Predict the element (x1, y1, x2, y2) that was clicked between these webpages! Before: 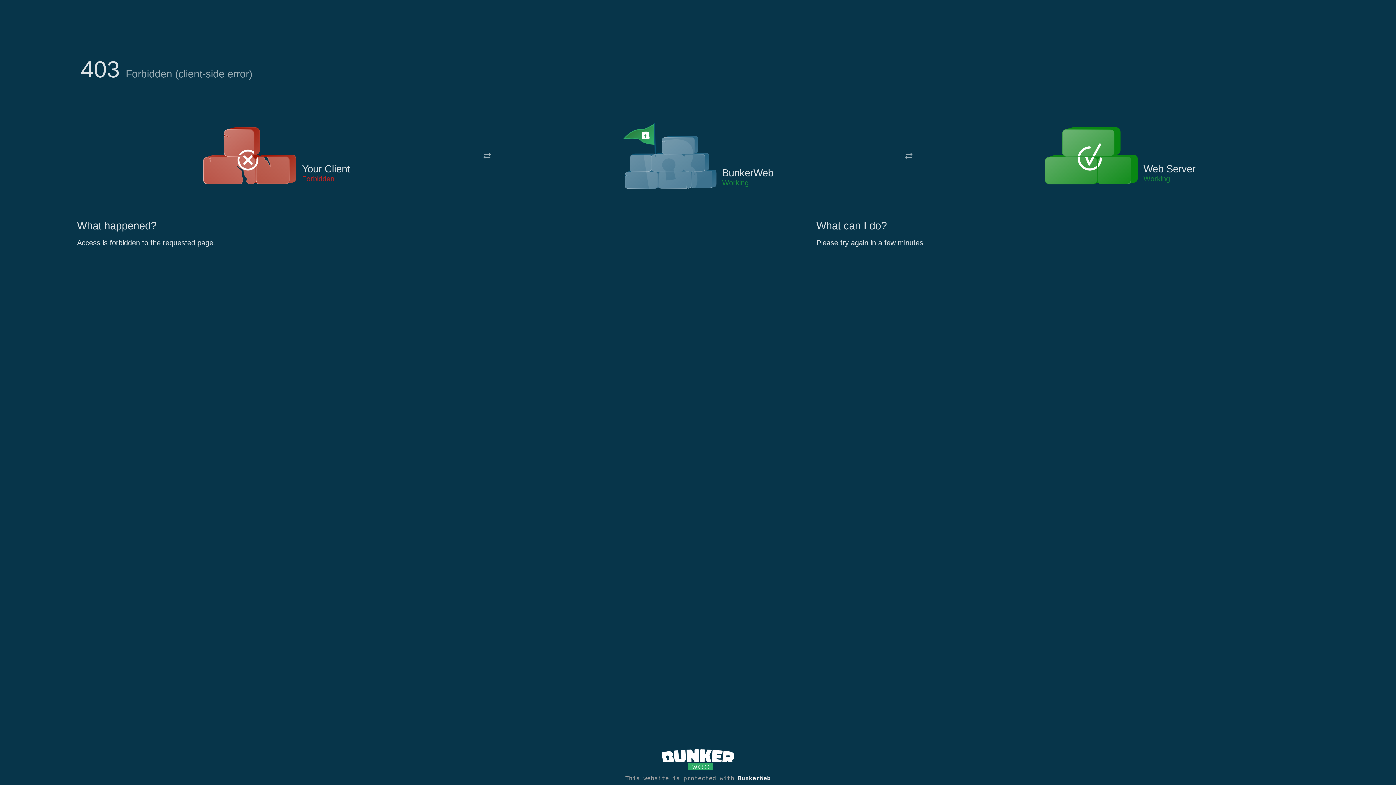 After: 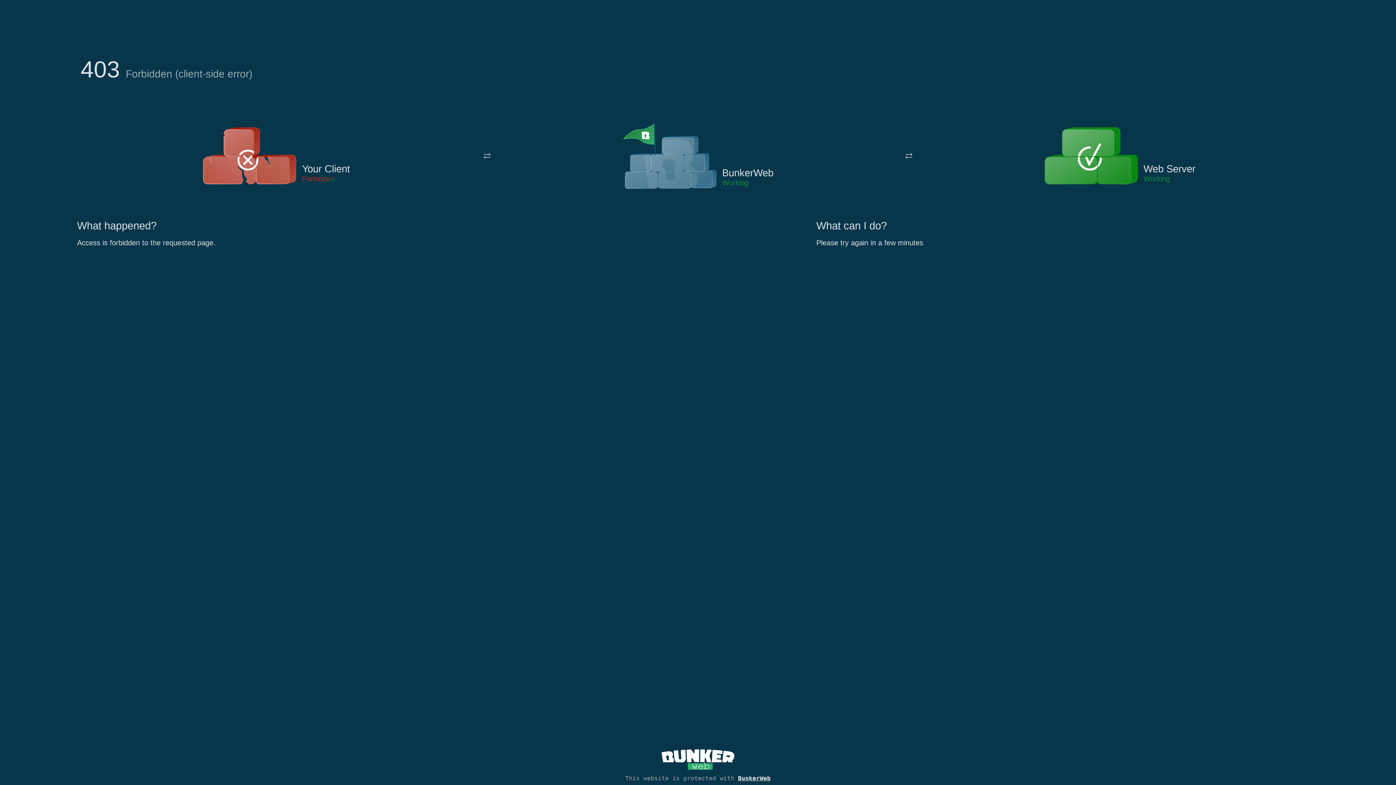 Action: bbox: (622, 122, 717, 191)